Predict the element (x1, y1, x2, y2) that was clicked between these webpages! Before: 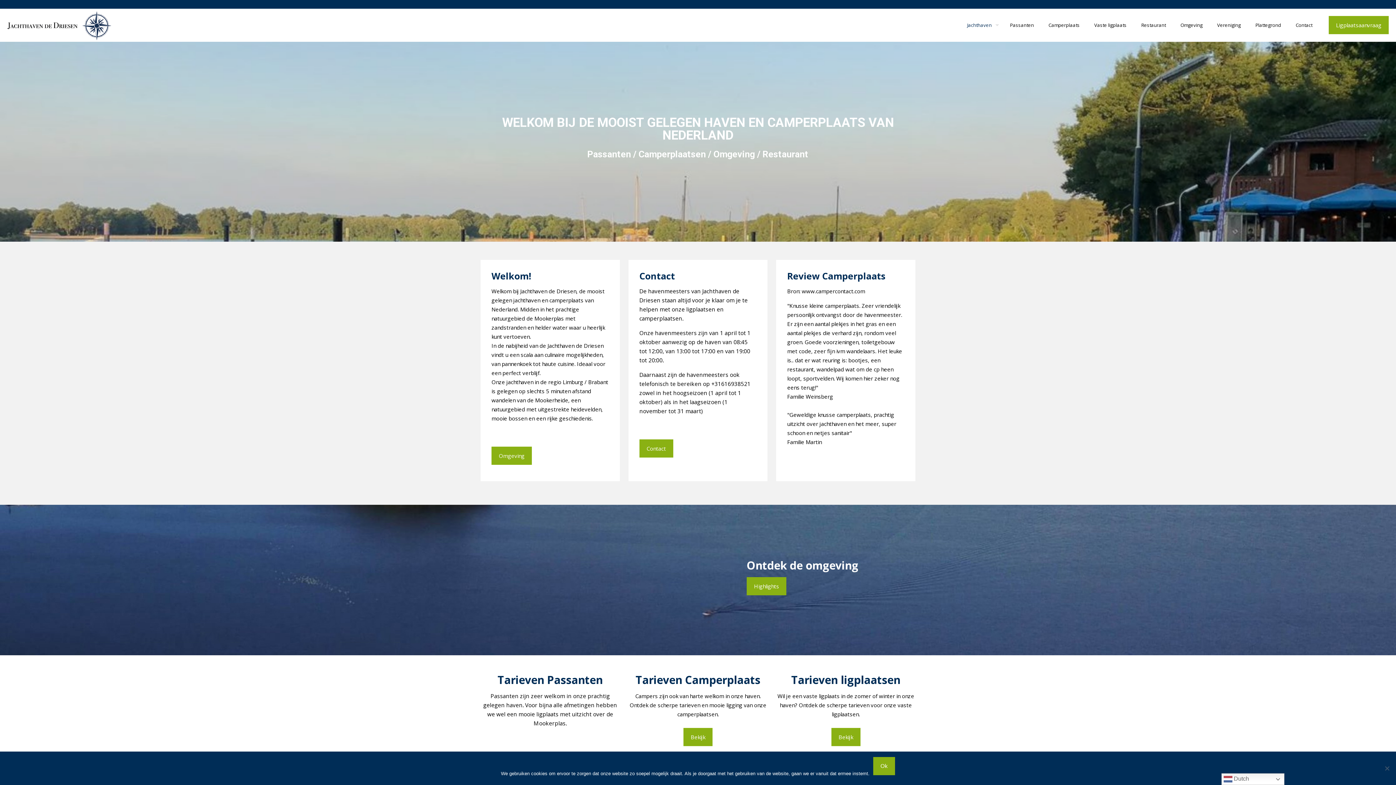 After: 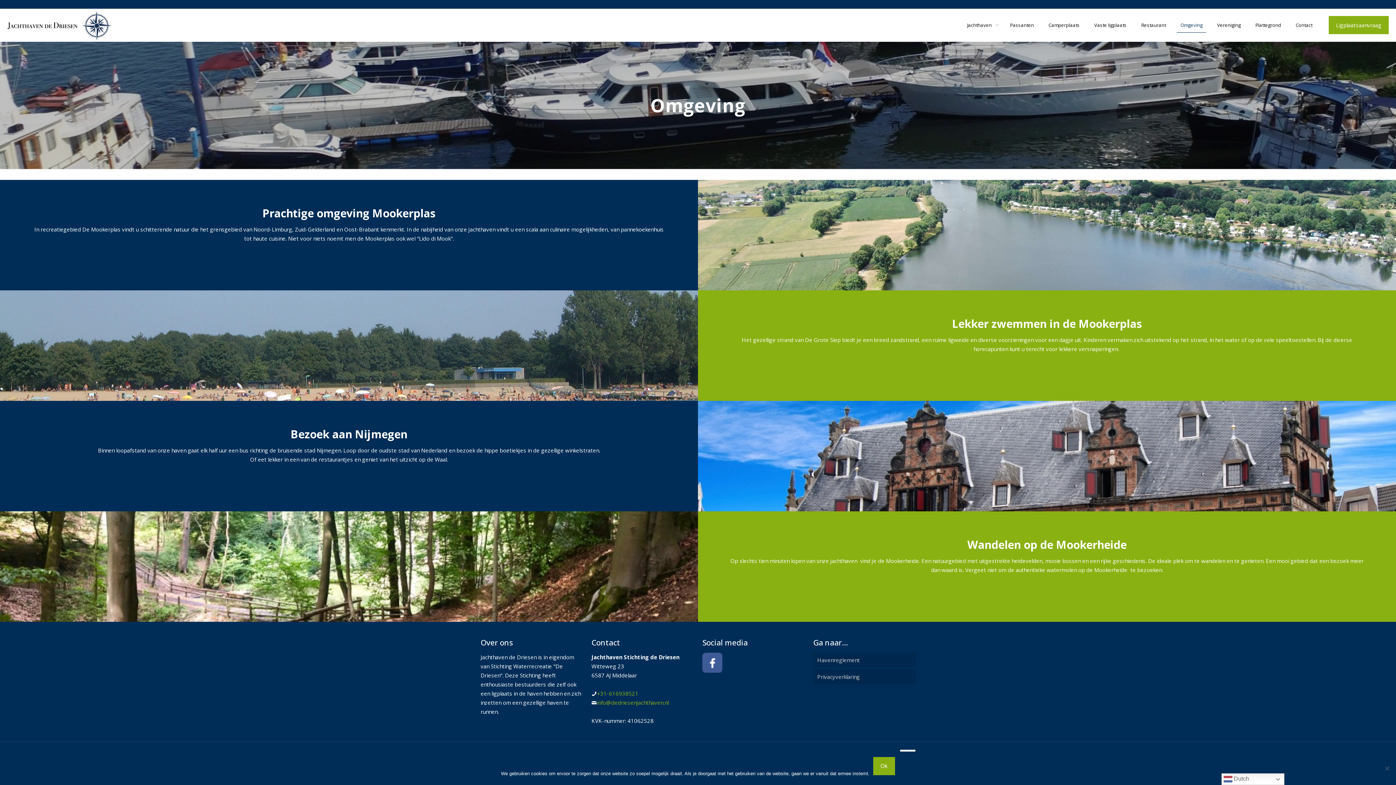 Action: label: Omgeving bbox: (713, 149, 755, 159)